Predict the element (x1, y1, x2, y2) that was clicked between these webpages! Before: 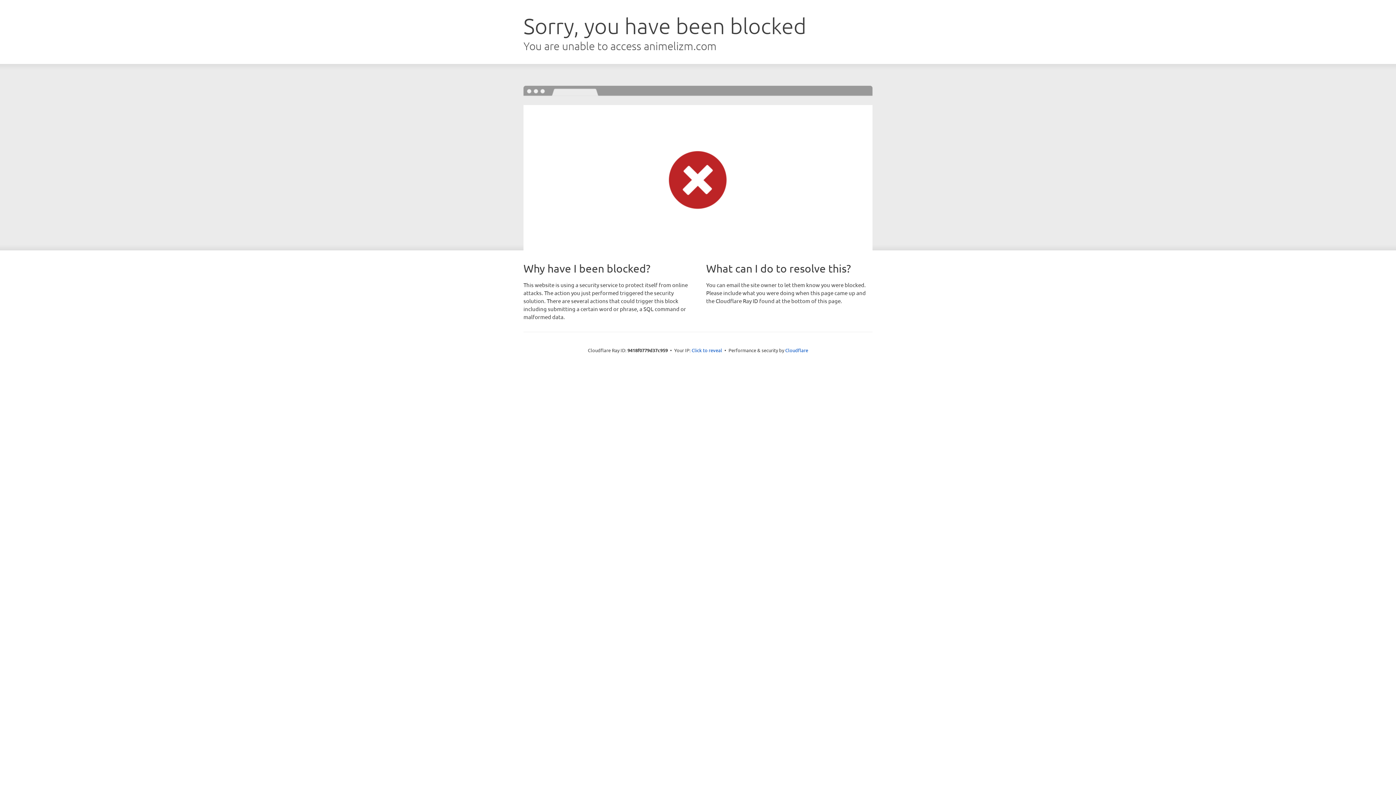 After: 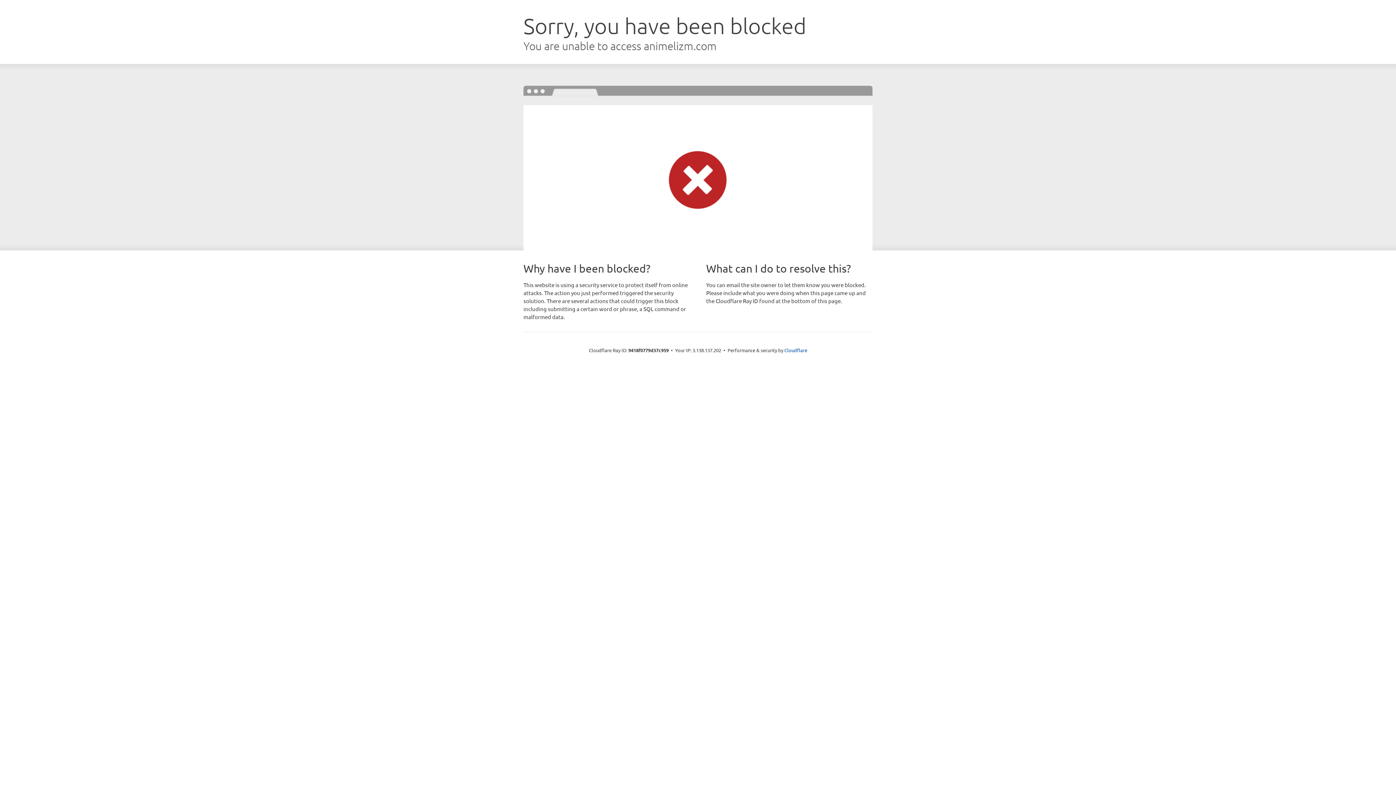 Action: bbox: (691, 346, 722, 353) label: Click to reveal